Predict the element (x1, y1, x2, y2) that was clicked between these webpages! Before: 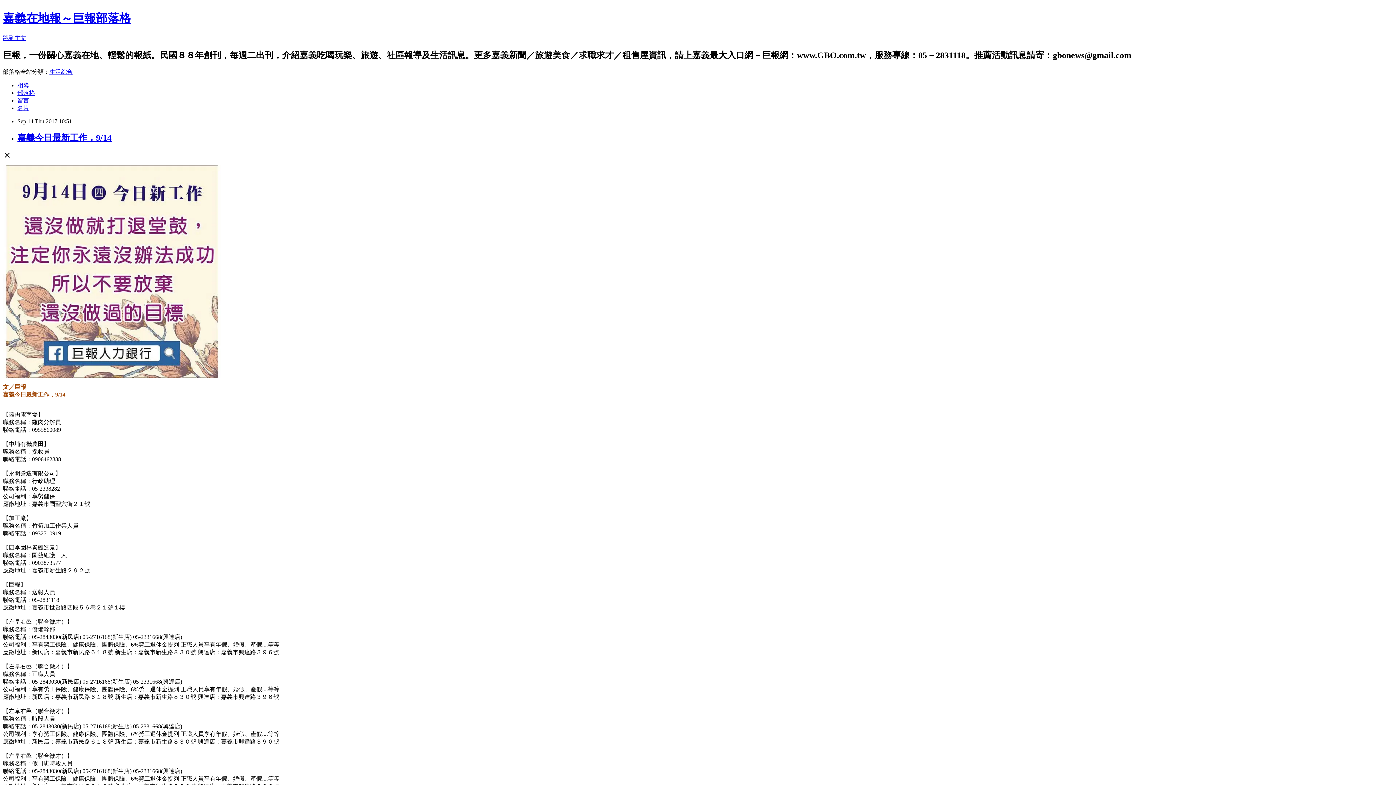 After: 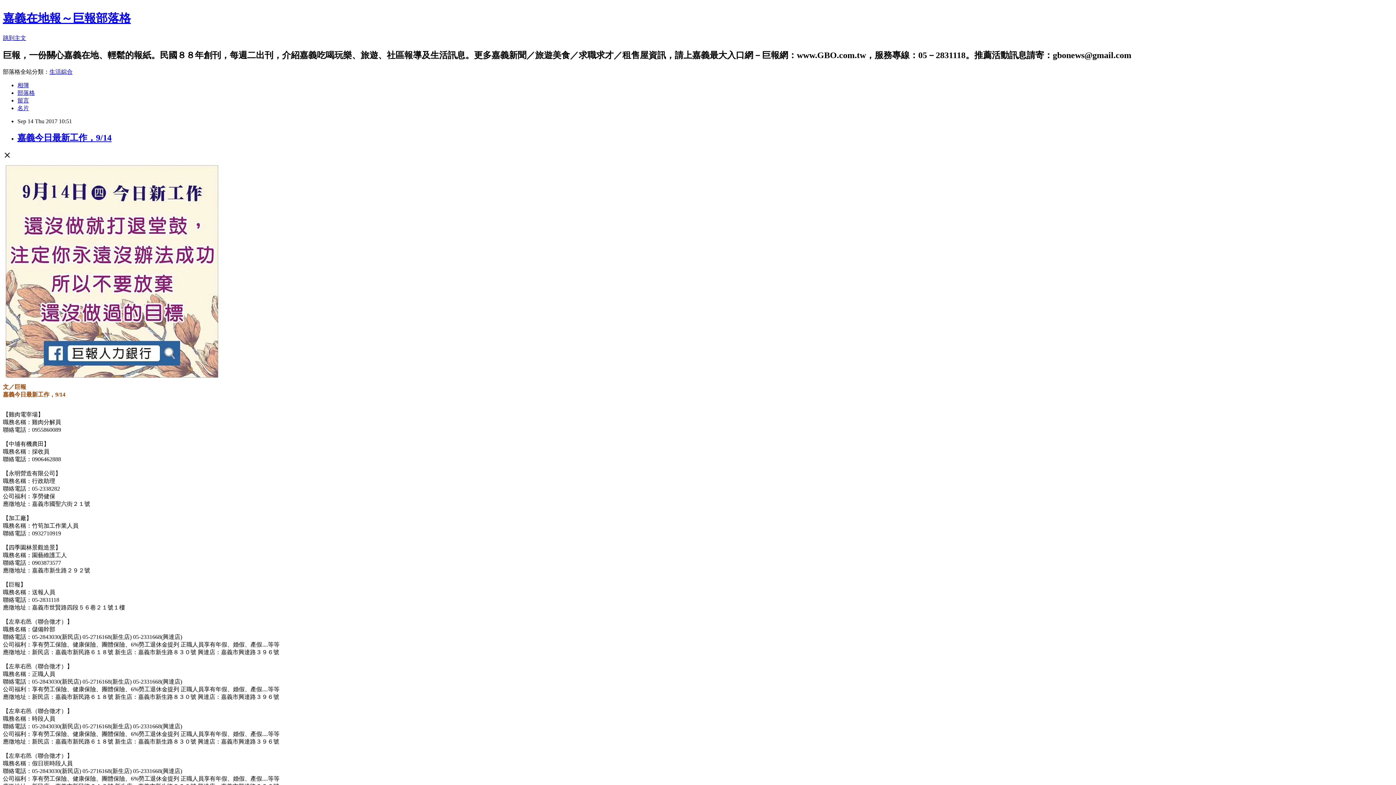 Action: bbox: (17, 132, 111, 142) label: 嘉義今日最新工作，9/14